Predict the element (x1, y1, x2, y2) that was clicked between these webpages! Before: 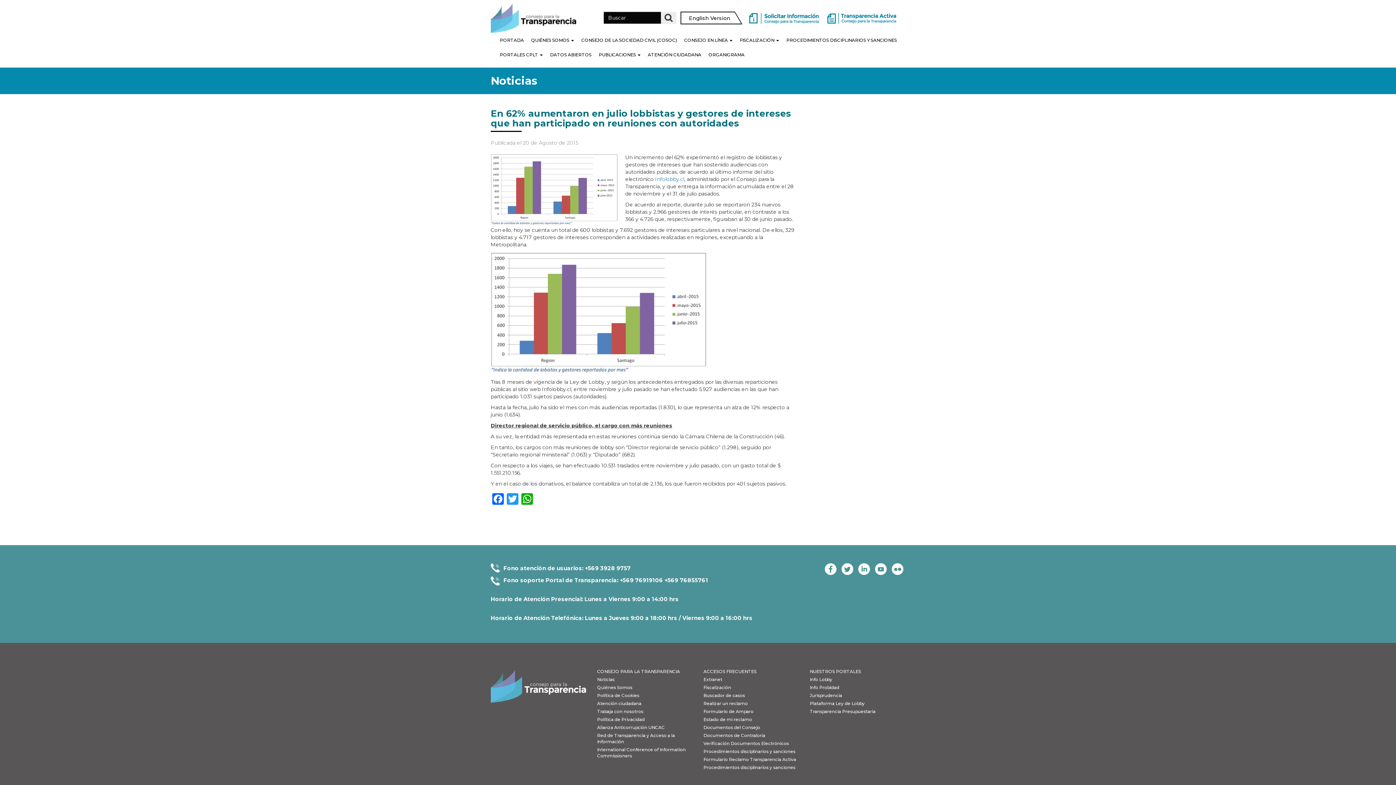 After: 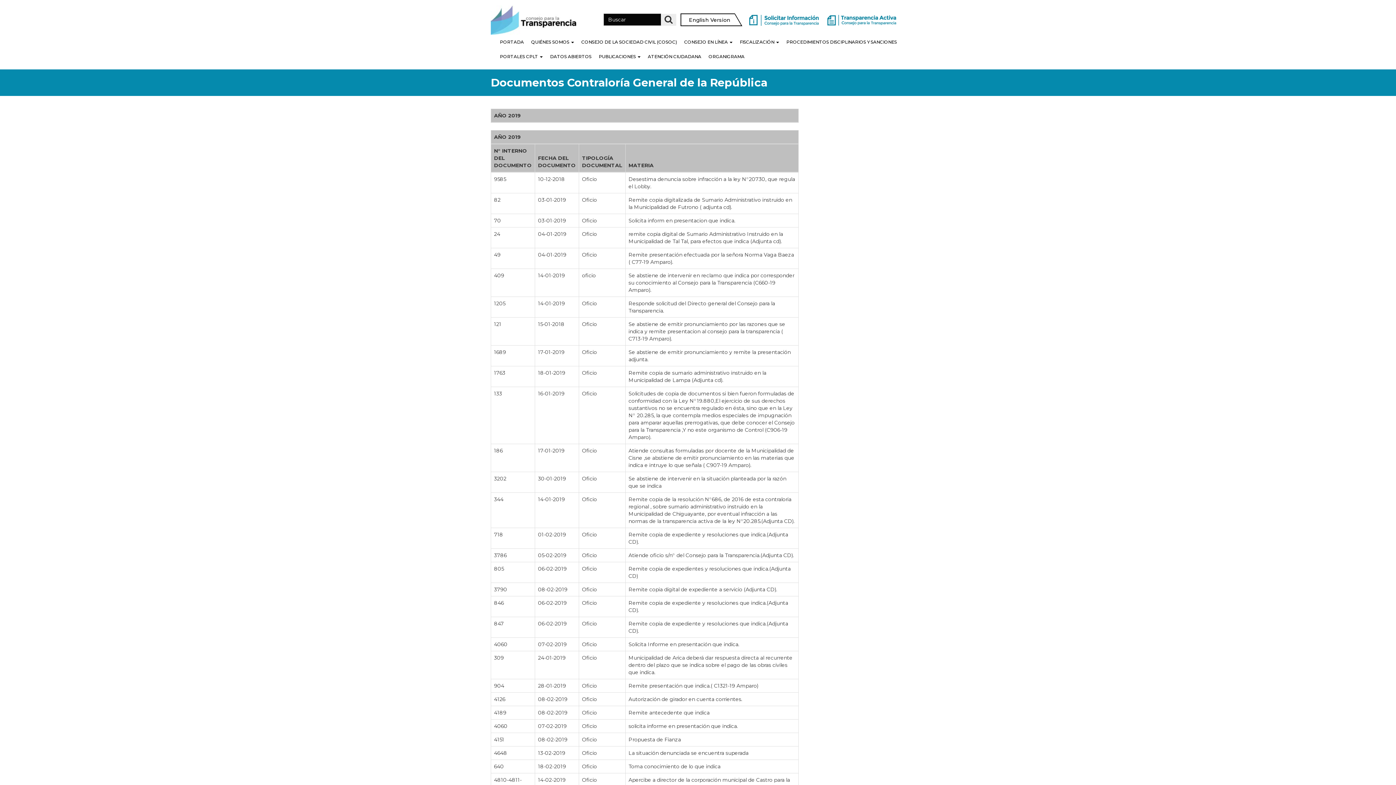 Action: label: Documentos de Contraloría bbox: (703, 733, 765, 738)